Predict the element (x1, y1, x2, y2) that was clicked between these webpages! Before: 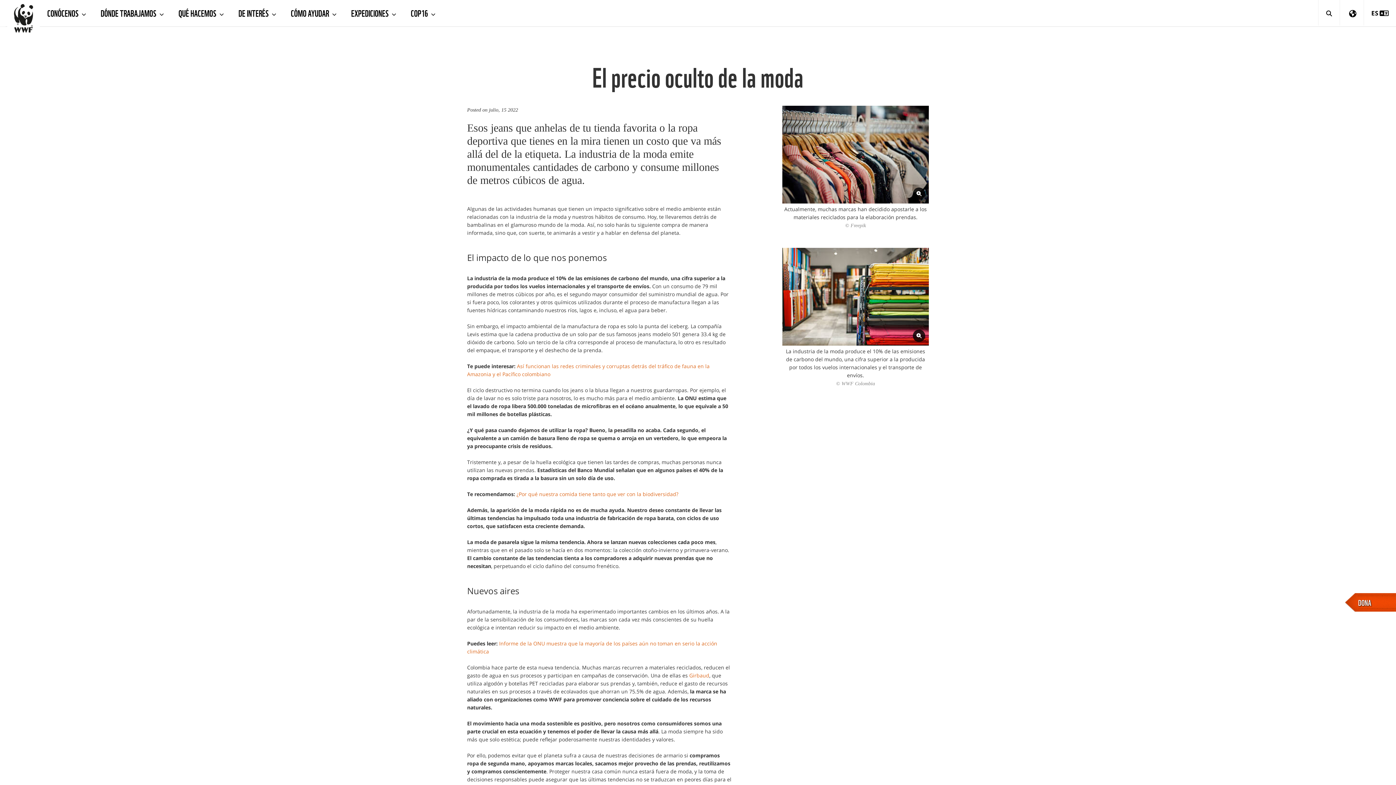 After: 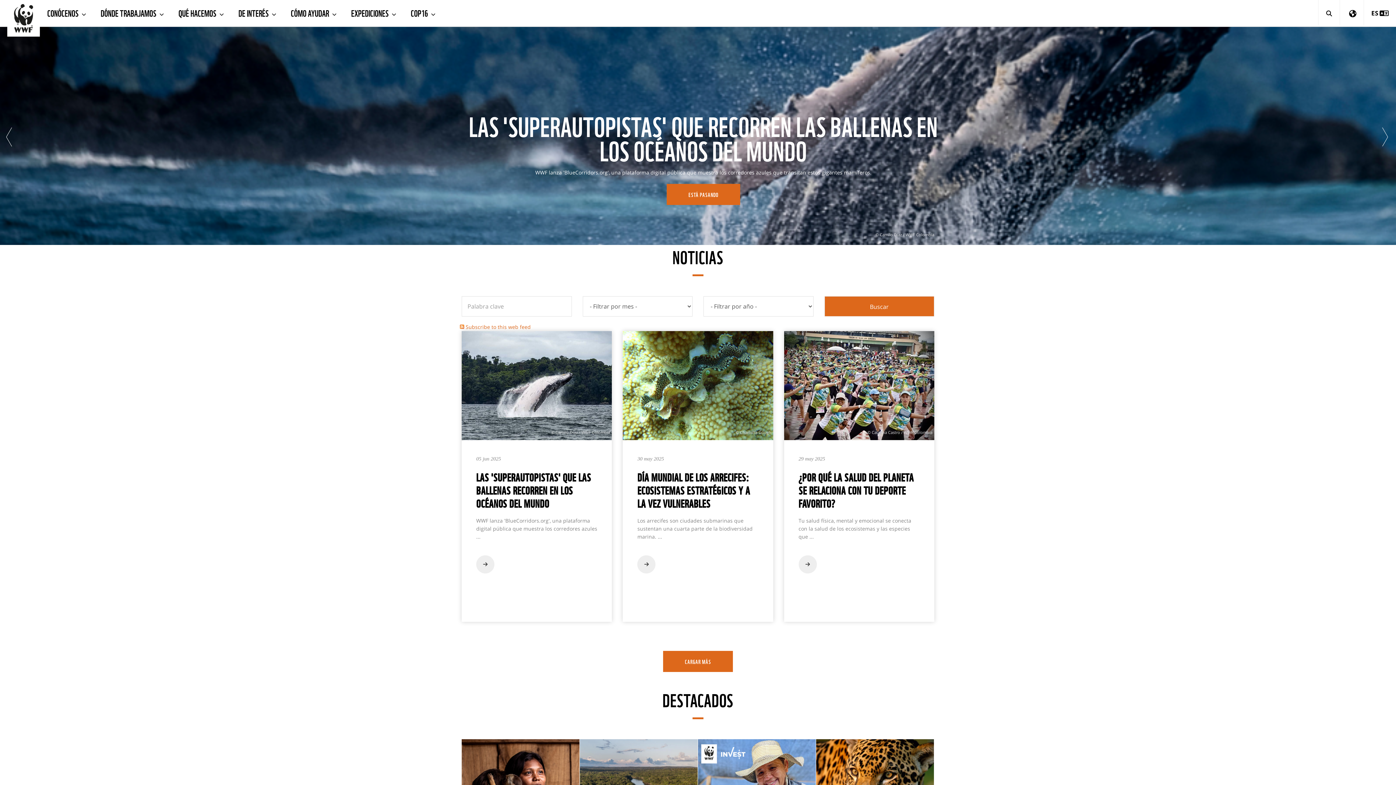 Action: bbox: (0, 0, 40, 18)